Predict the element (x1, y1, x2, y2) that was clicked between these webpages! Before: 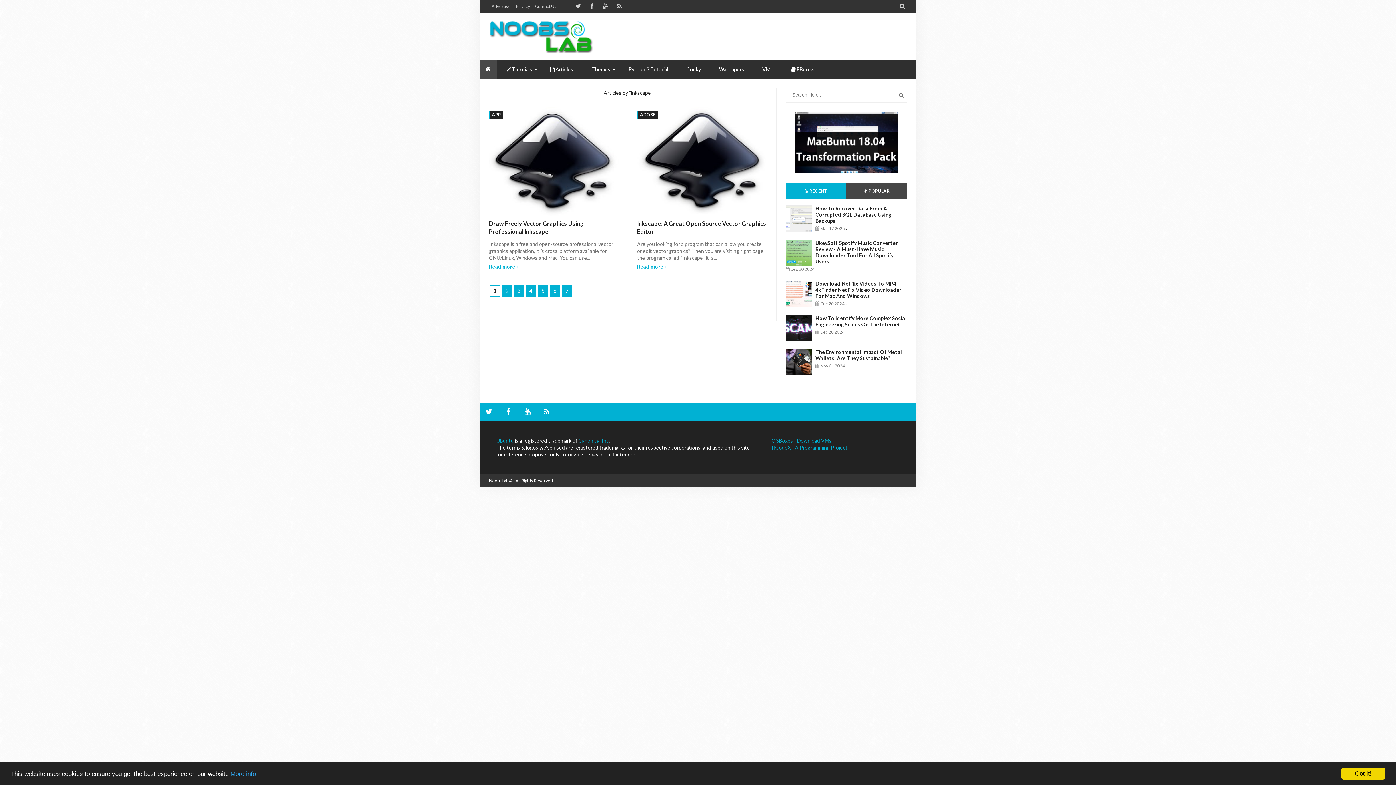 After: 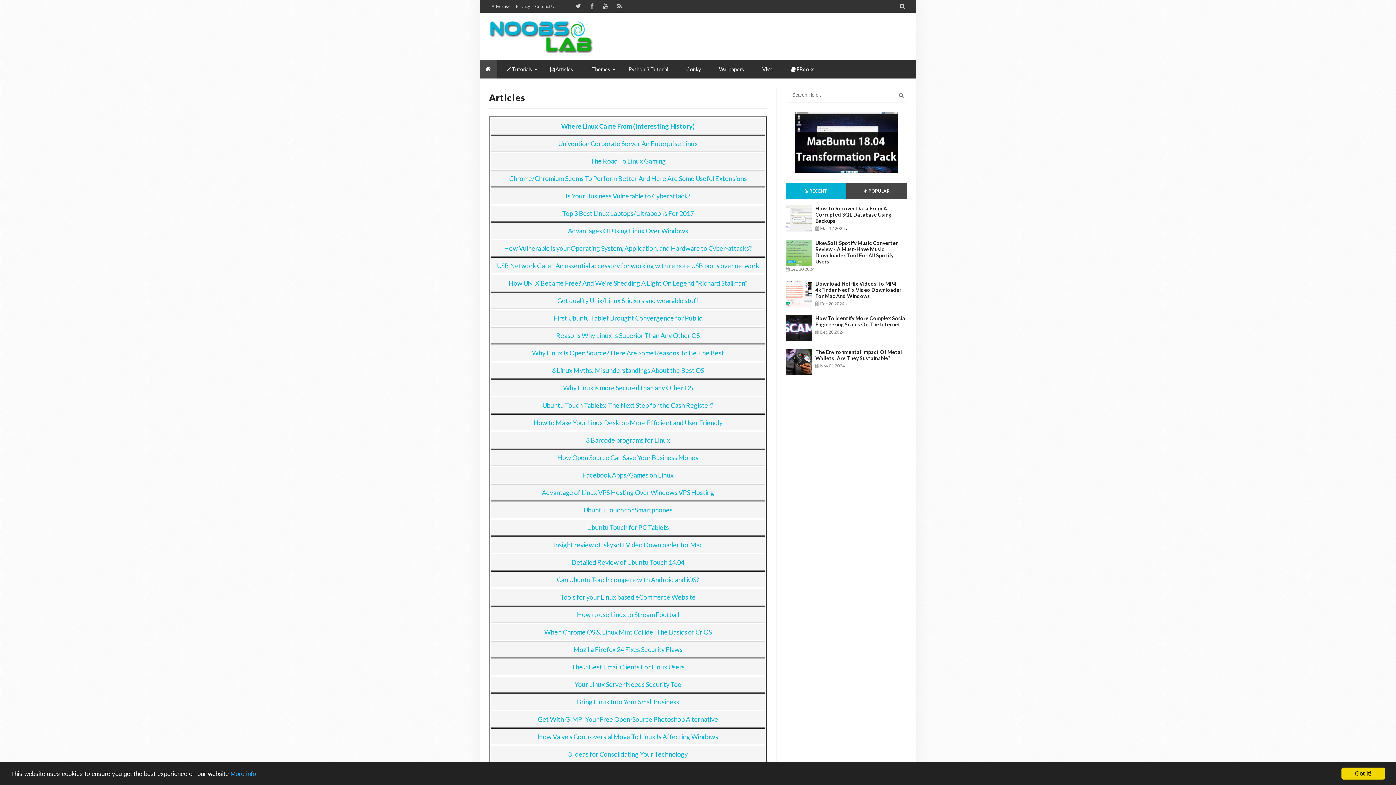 Action: label: Articles bbox: (541, 60, 582, 78)